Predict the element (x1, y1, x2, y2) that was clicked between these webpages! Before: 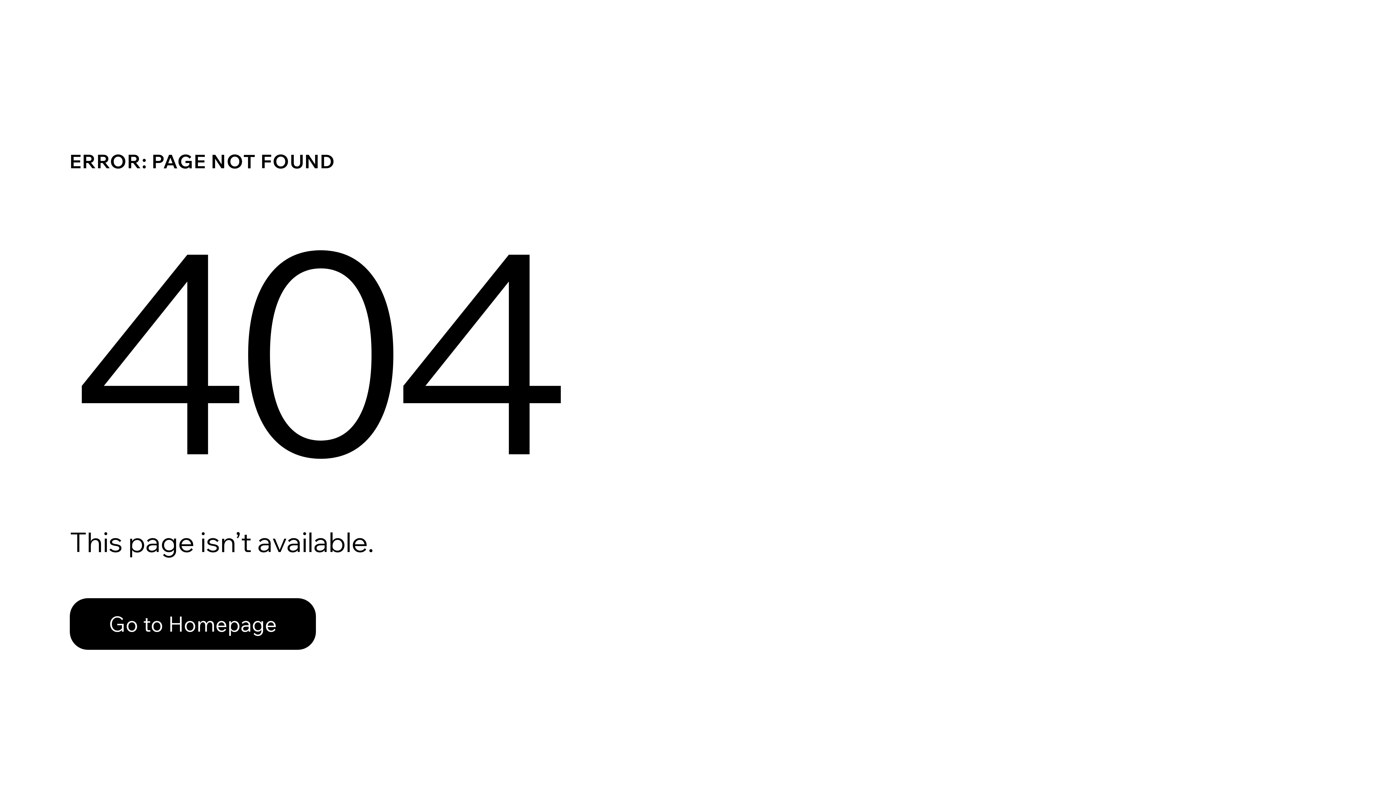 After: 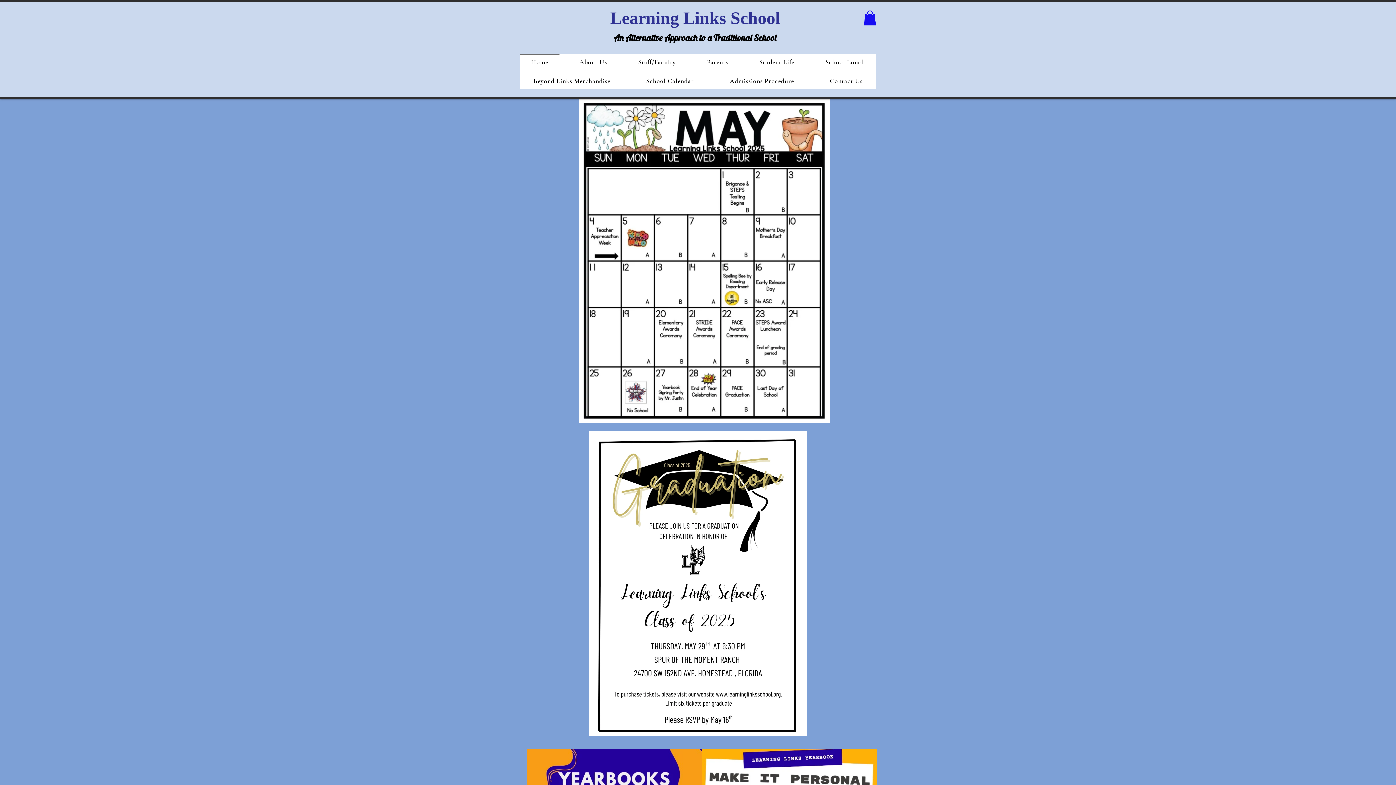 Action: label: Go to Homepage bbox: (69, 582, 768, 659)